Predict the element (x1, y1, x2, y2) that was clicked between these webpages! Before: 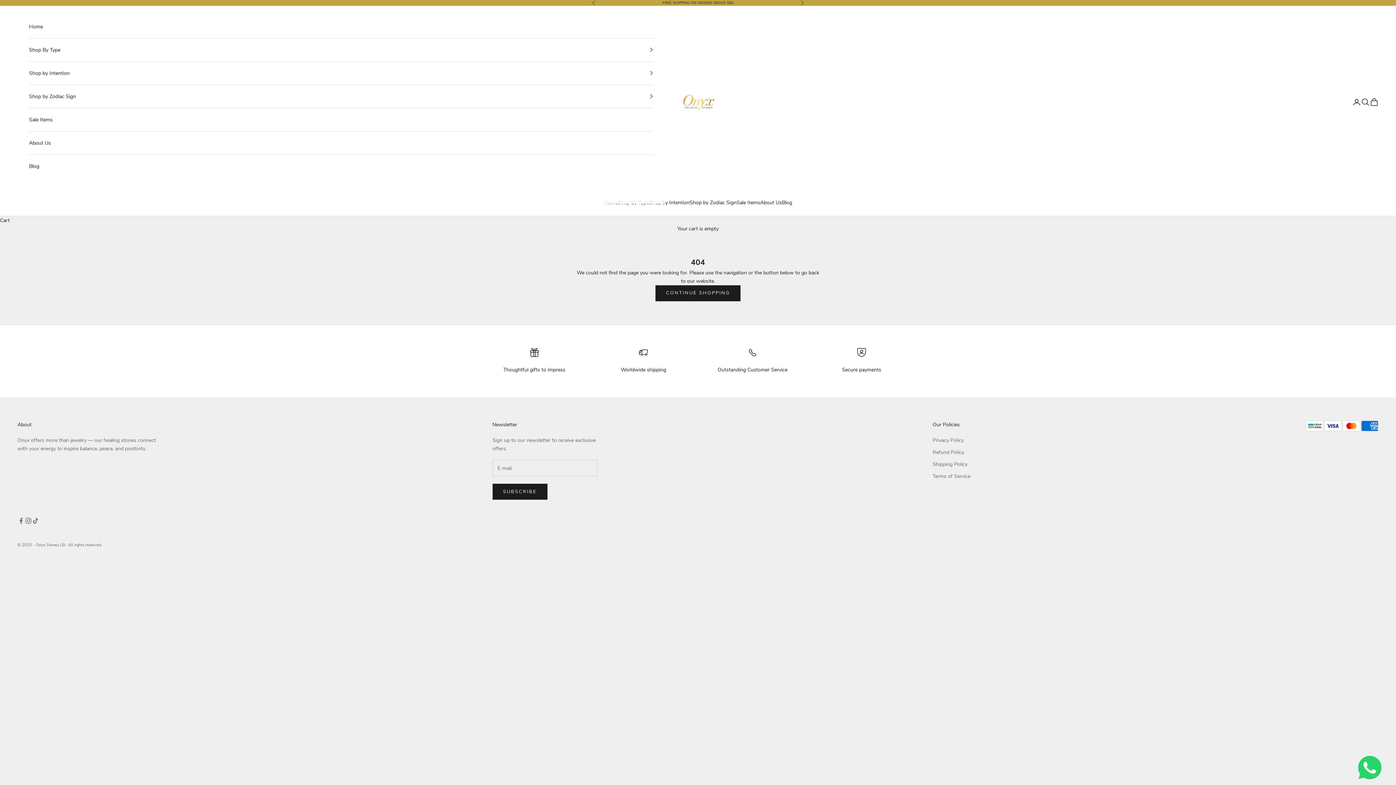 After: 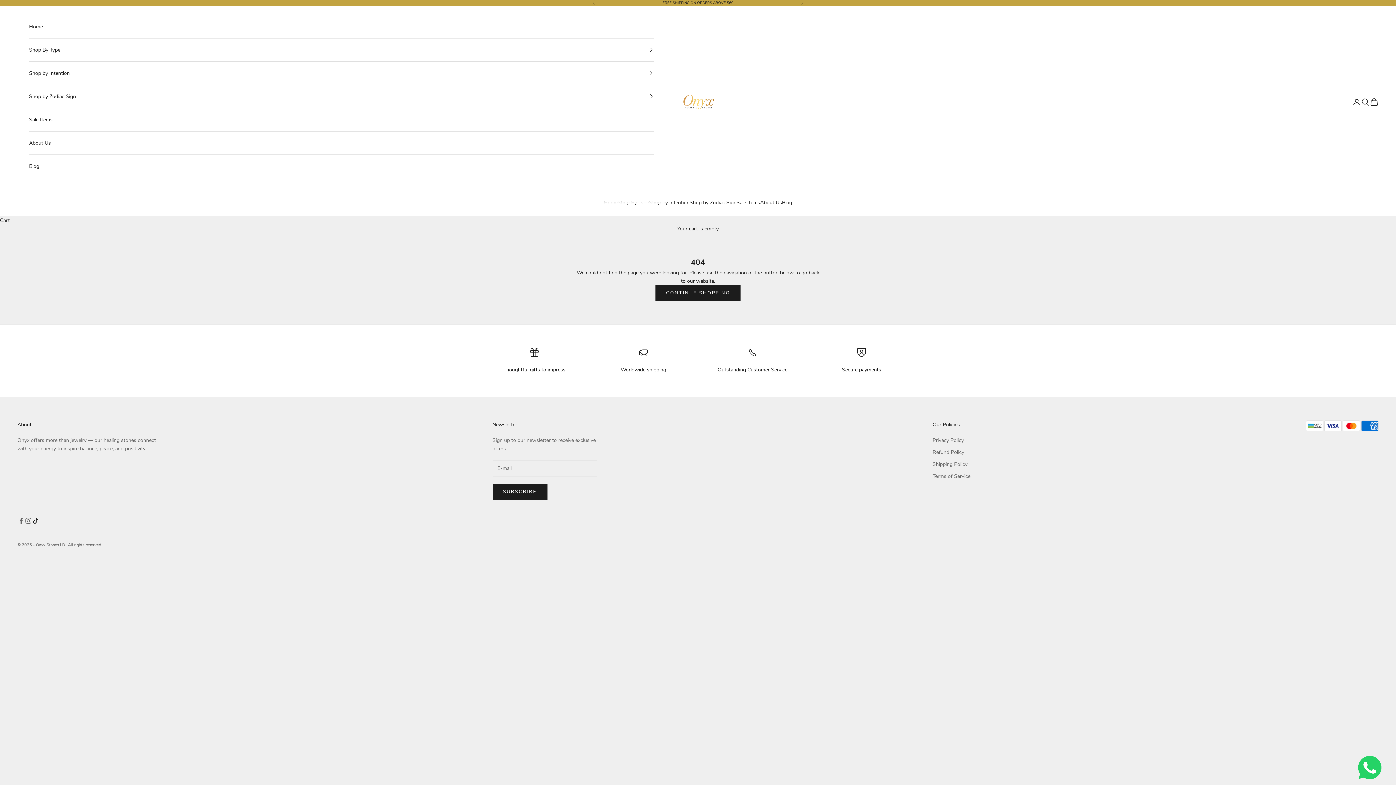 Action: bbox: (32, 517, 39, 524) label: Follow on TikTok